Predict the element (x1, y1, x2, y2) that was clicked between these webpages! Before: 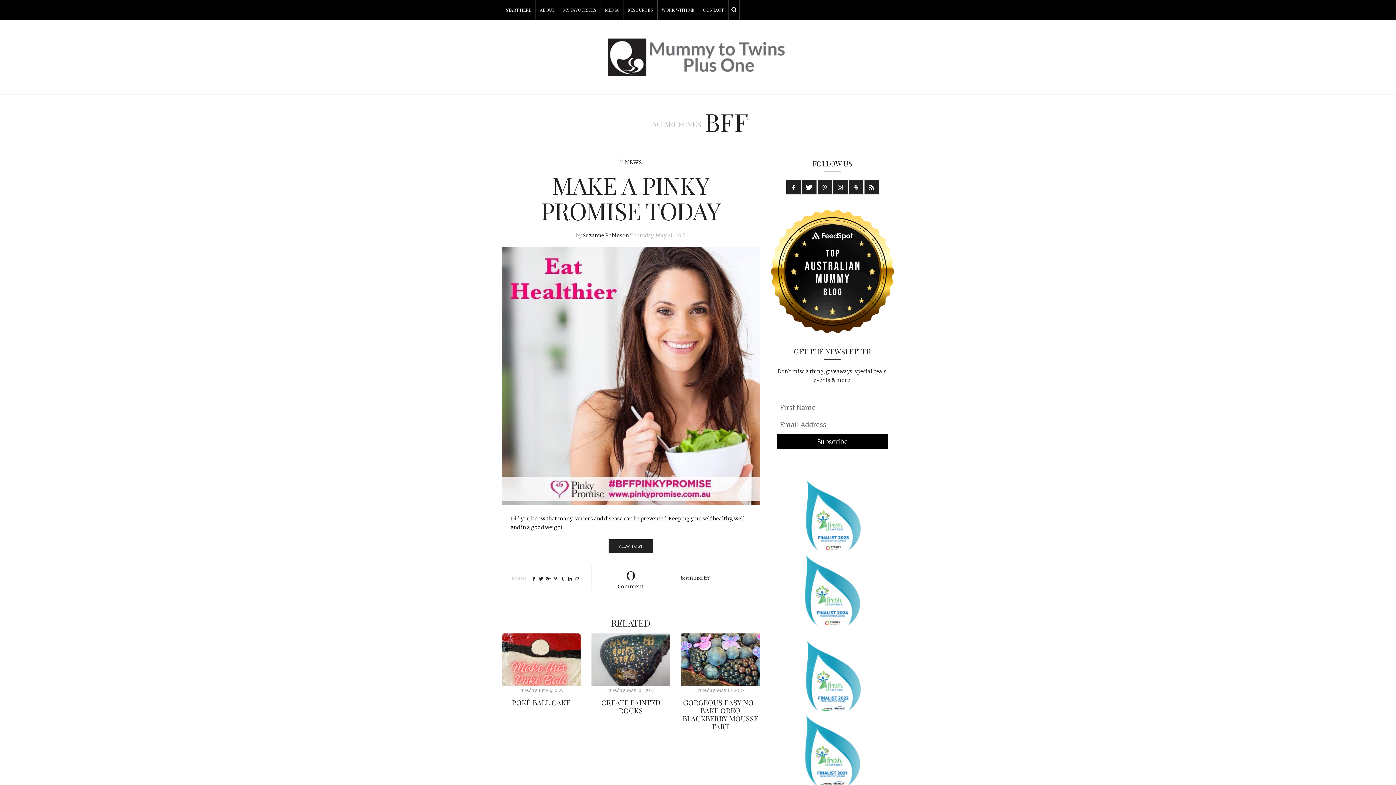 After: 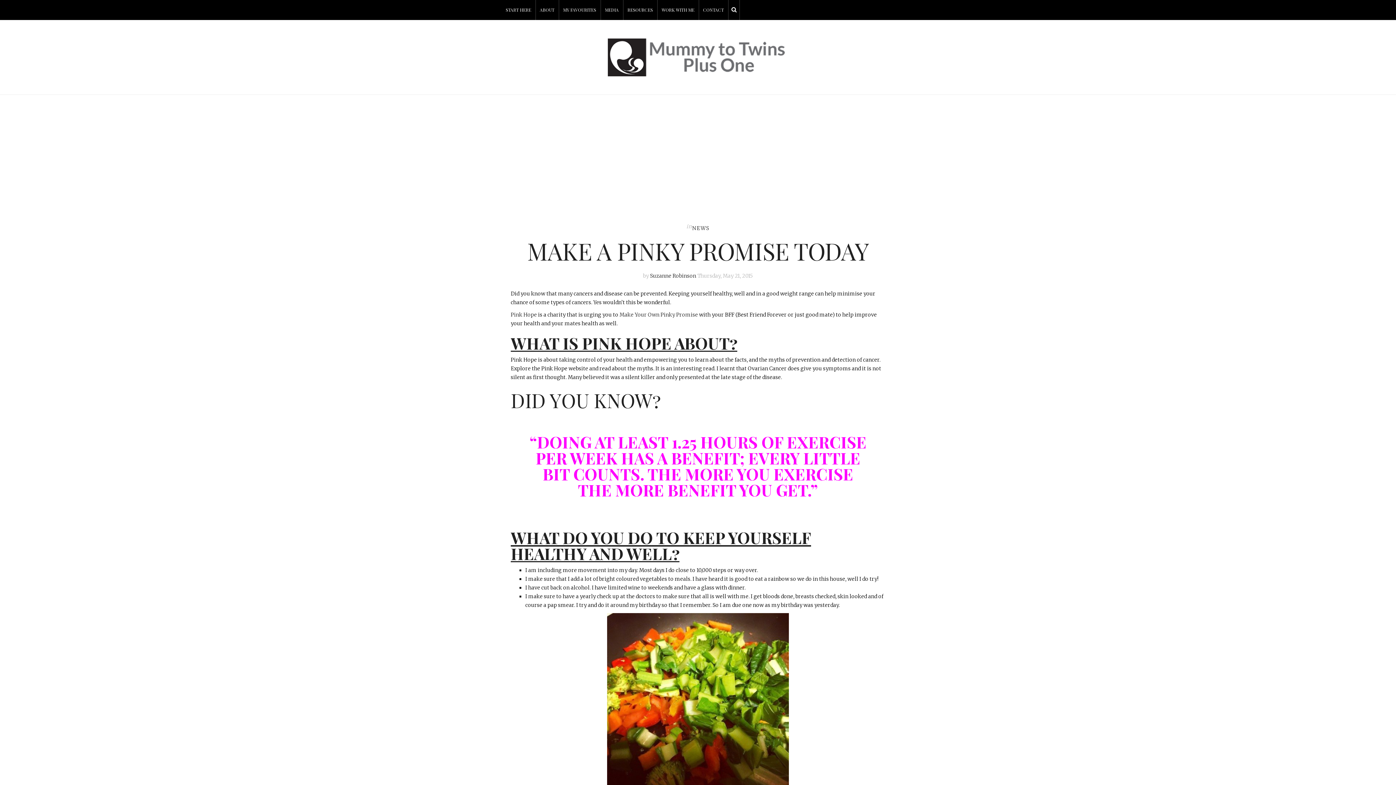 Action: bbox: (501, 247, 760, 505)